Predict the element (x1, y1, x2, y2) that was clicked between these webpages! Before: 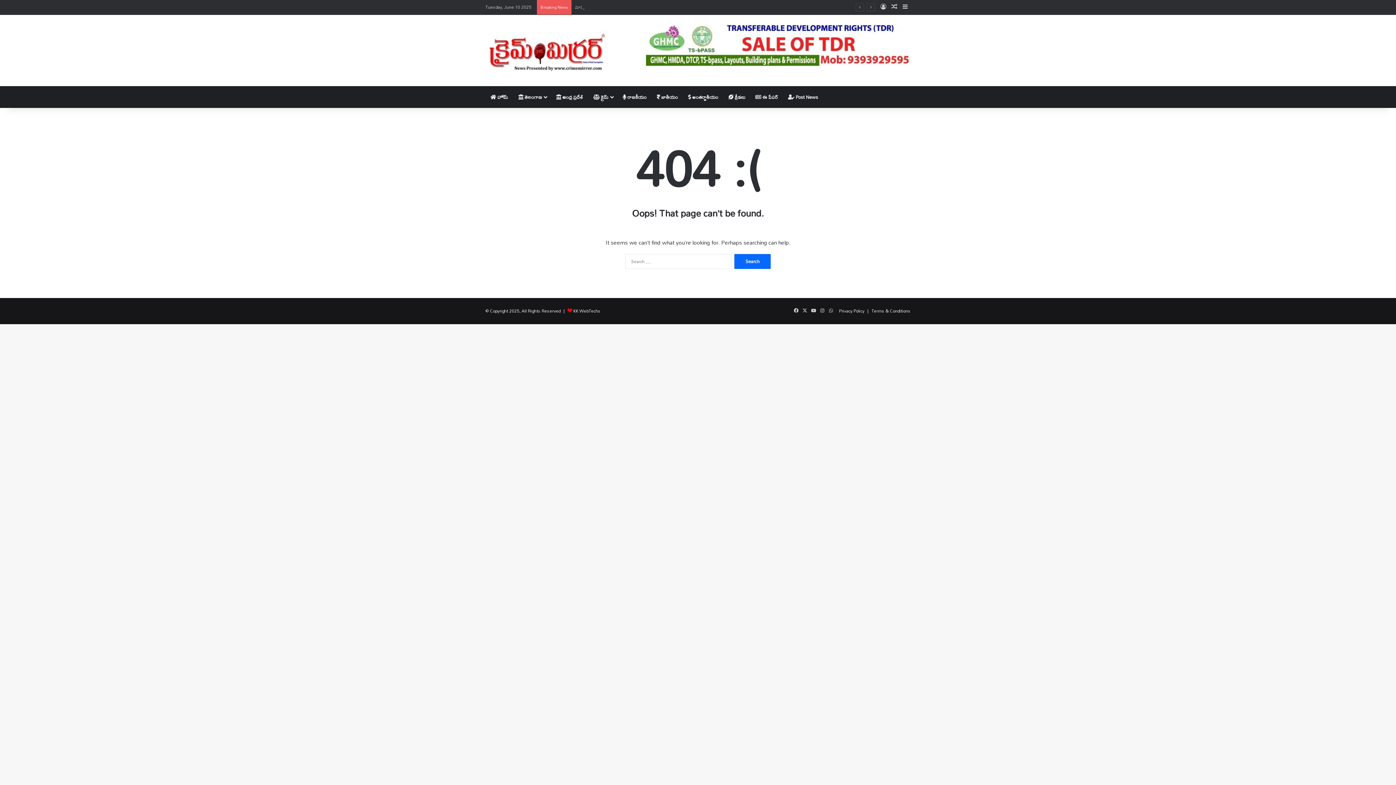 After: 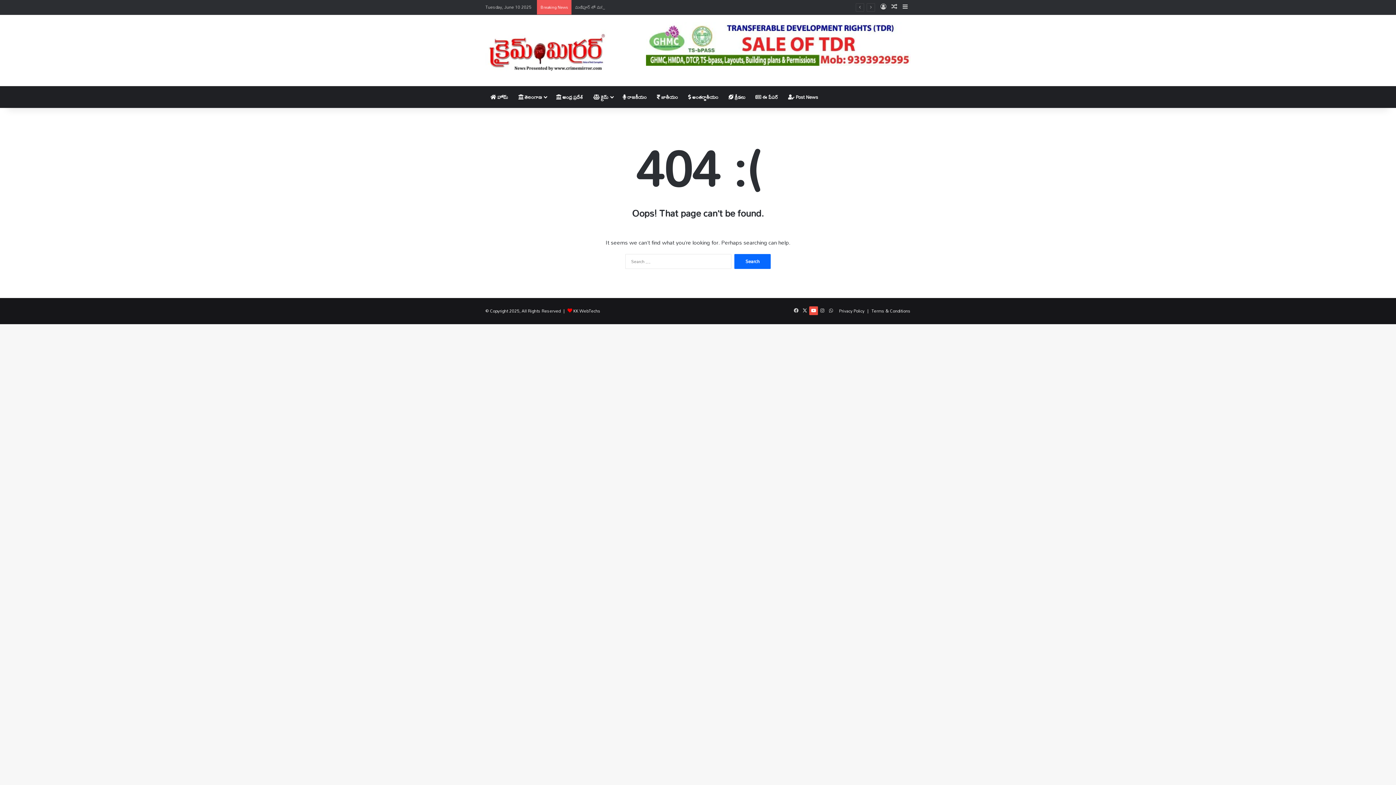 Action: label: YouTube bbox: (809, 306, 818, 315)